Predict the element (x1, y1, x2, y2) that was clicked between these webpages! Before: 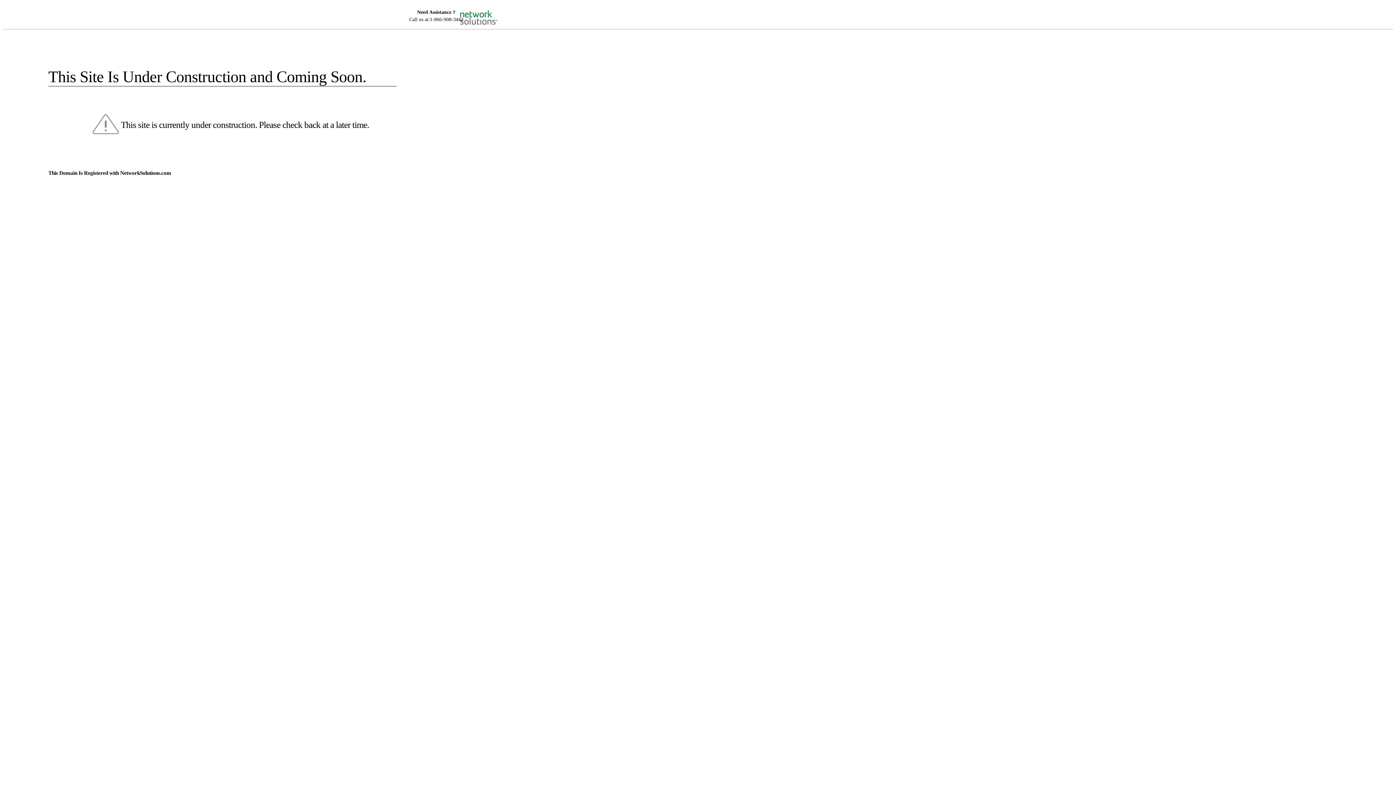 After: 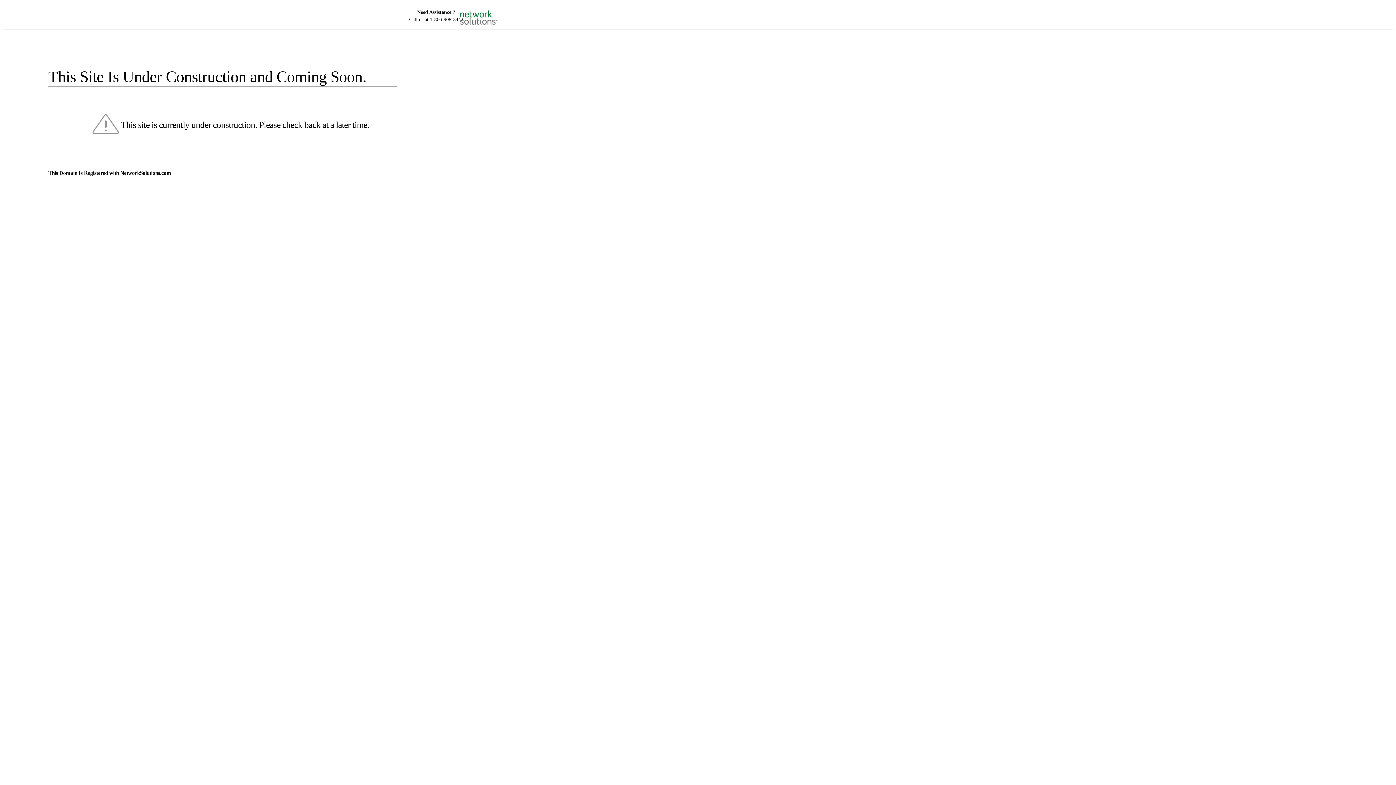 Action: bbox: (455, 5, 520, 16)